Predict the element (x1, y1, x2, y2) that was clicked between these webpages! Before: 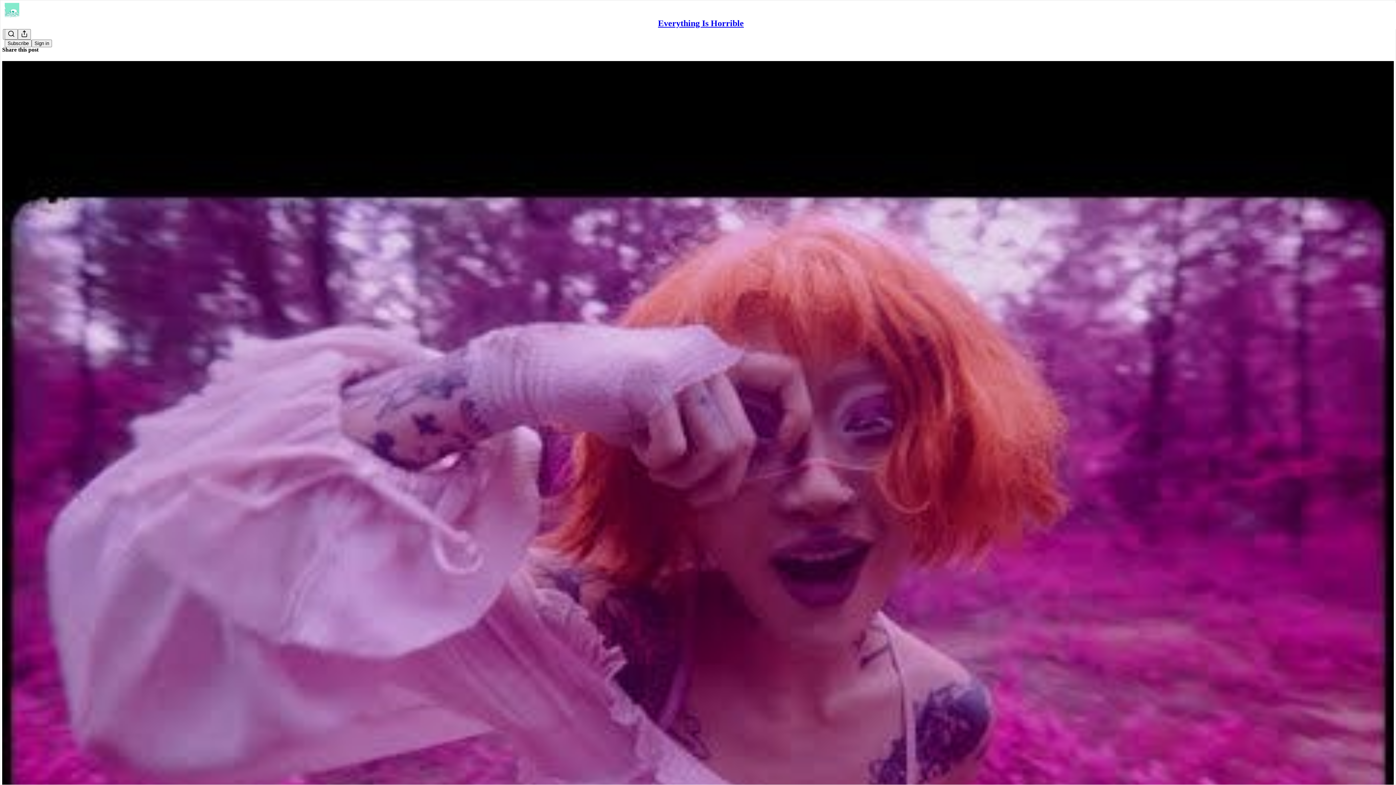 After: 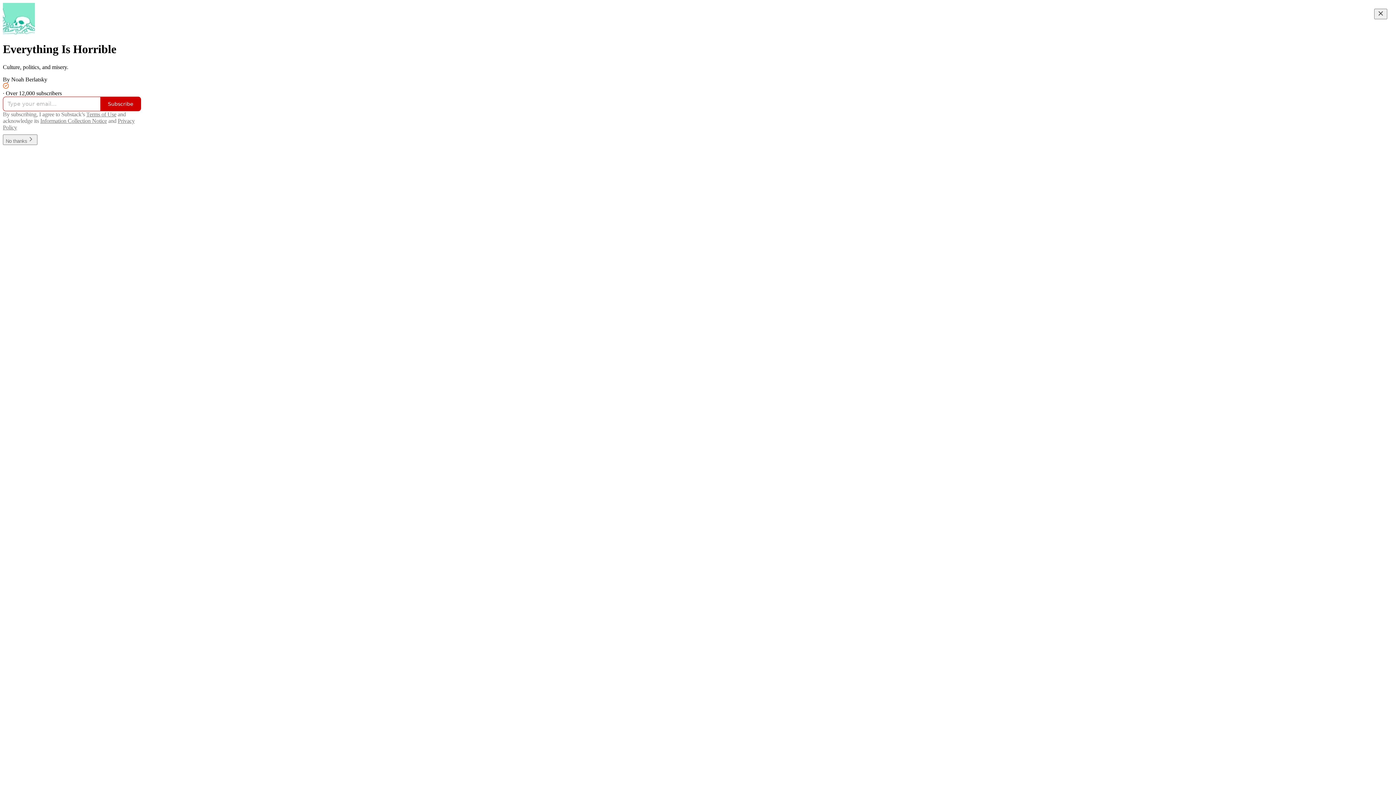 Action: bbox: (658, 18, 744, 28) label: Everything Is Horrible